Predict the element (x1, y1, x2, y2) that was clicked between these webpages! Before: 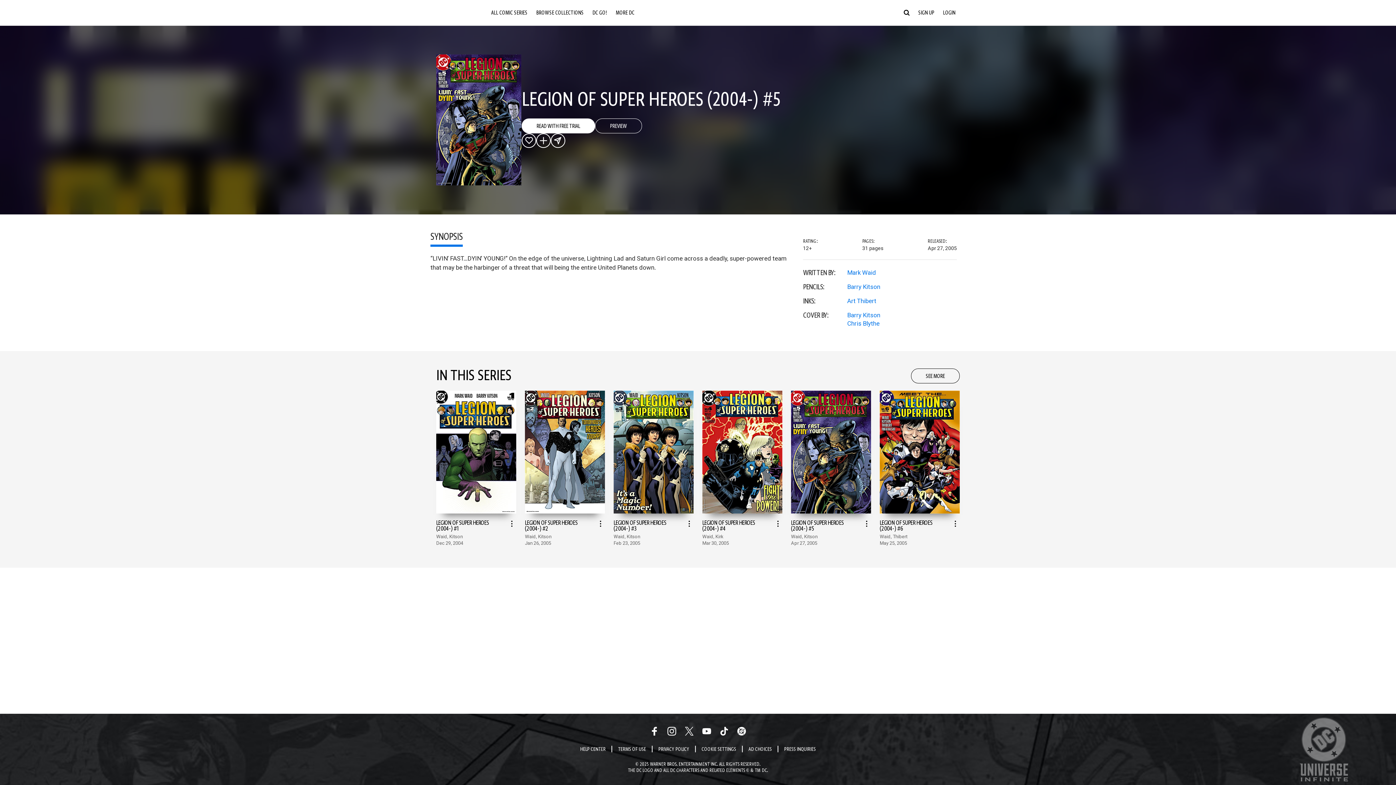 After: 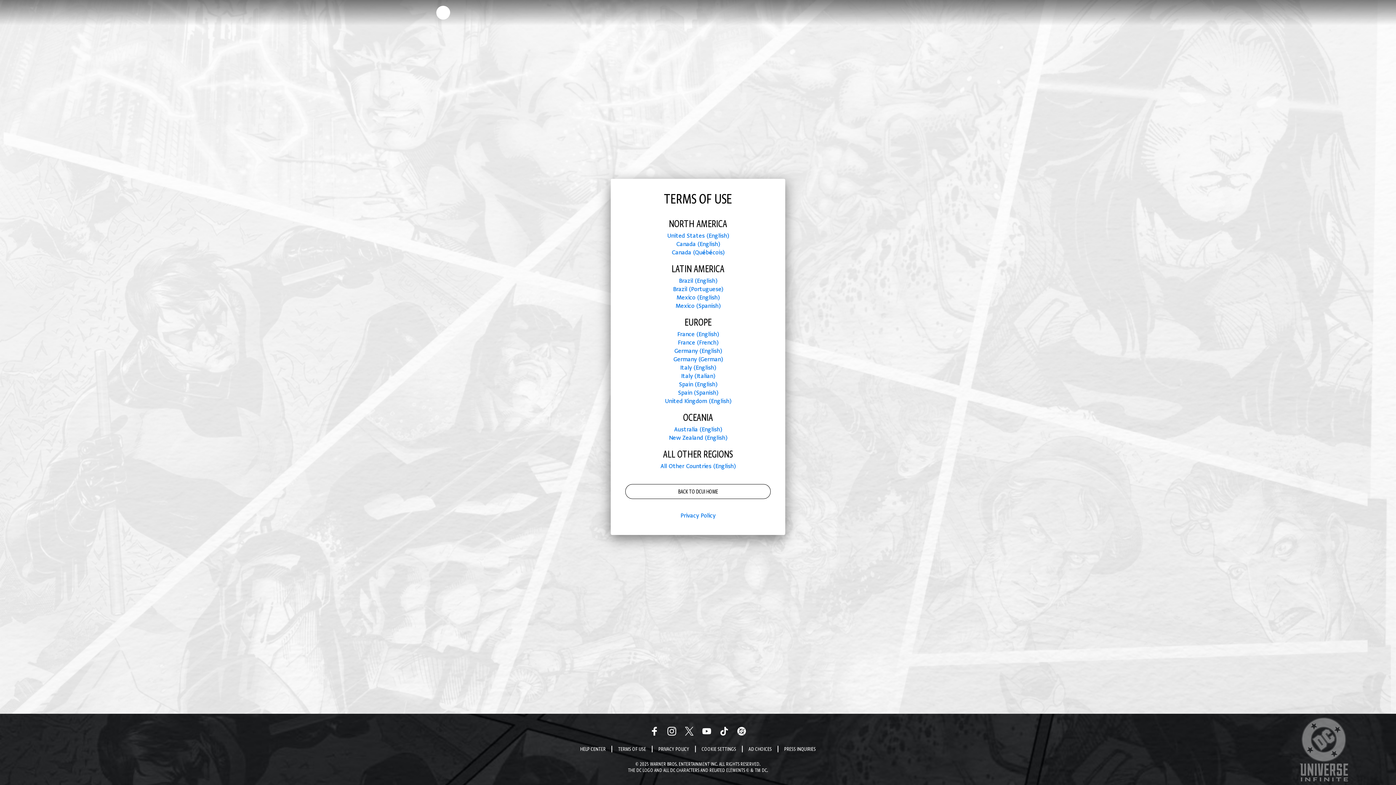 Action: label: Terms of Use bbox: (611, 746, 652, 752)